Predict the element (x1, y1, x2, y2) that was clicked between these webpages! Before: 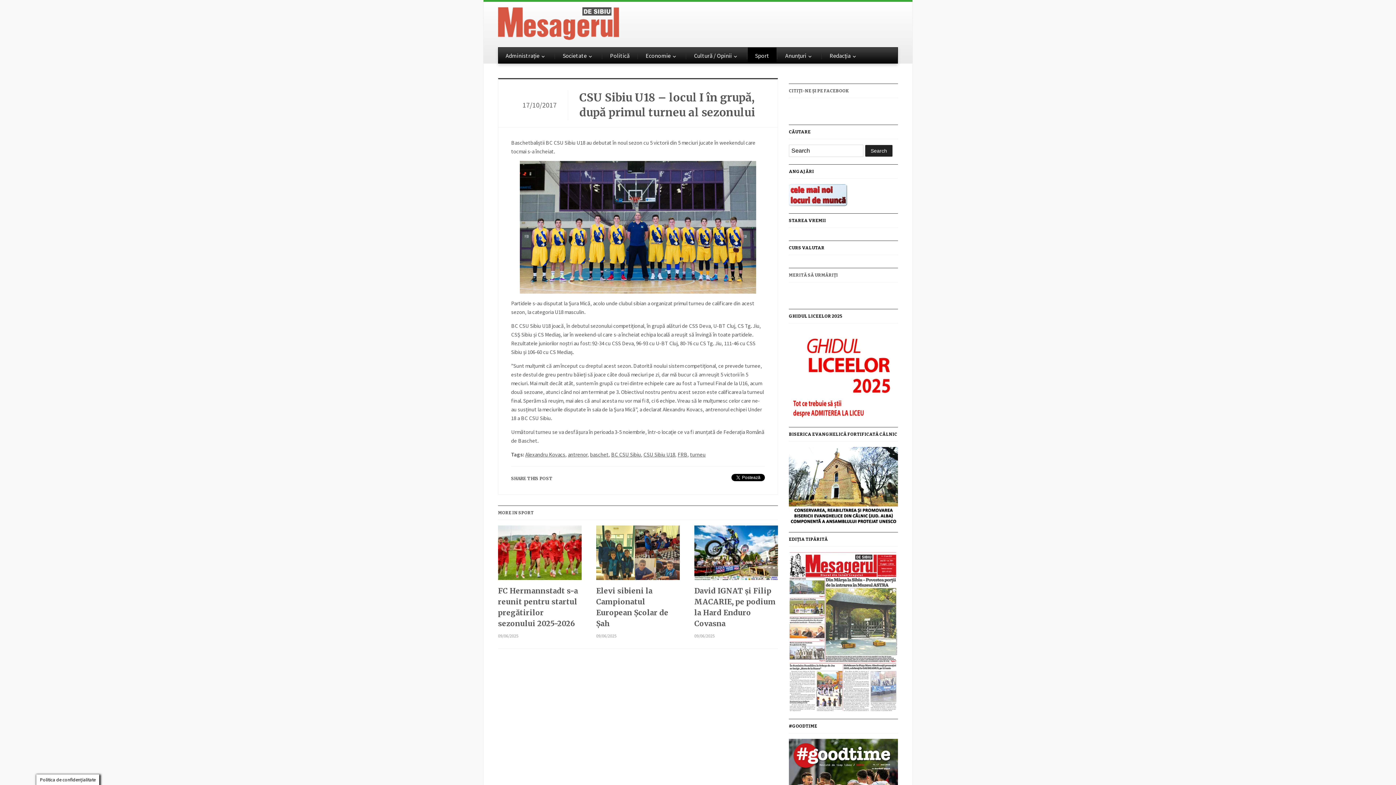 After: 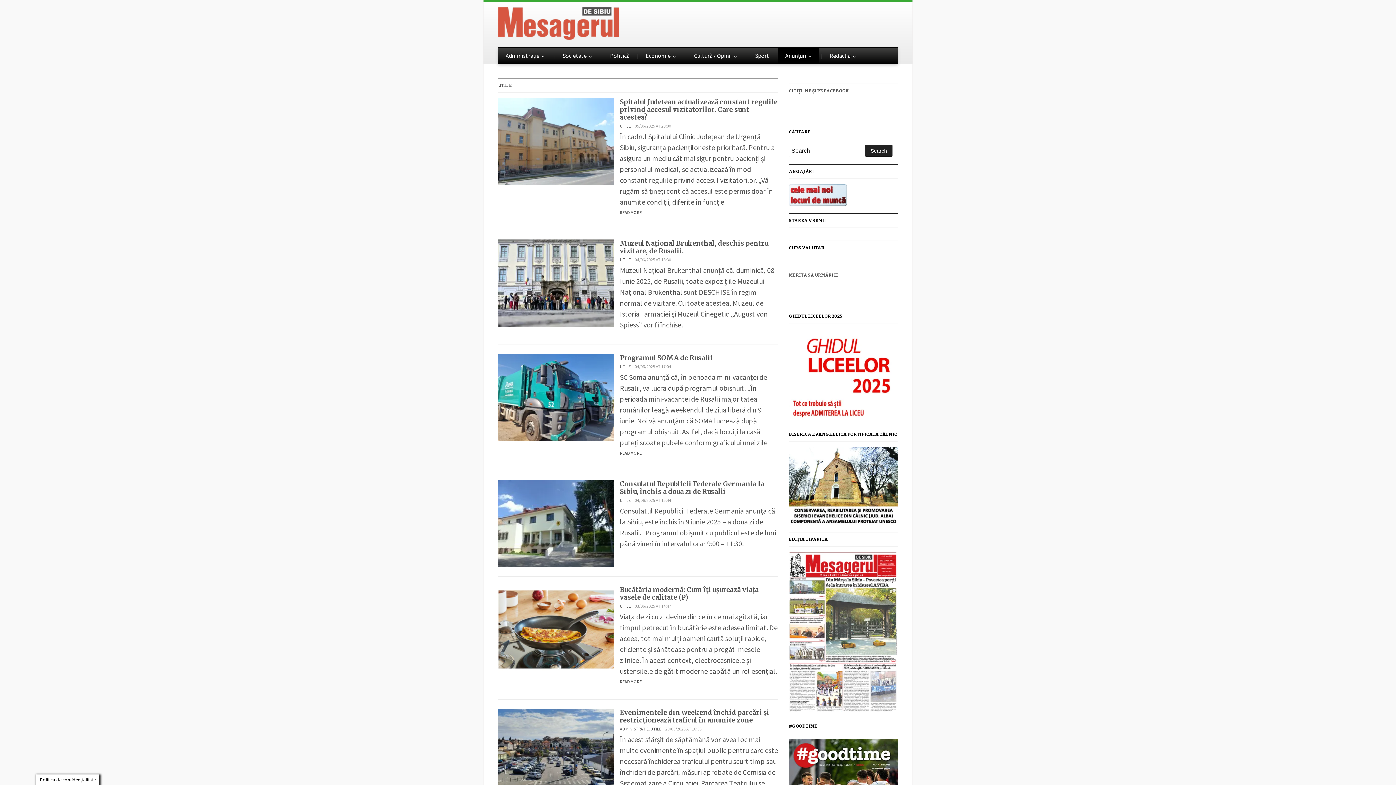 Action: label: Anunțuri bbox: (778, 47, 819, 63)